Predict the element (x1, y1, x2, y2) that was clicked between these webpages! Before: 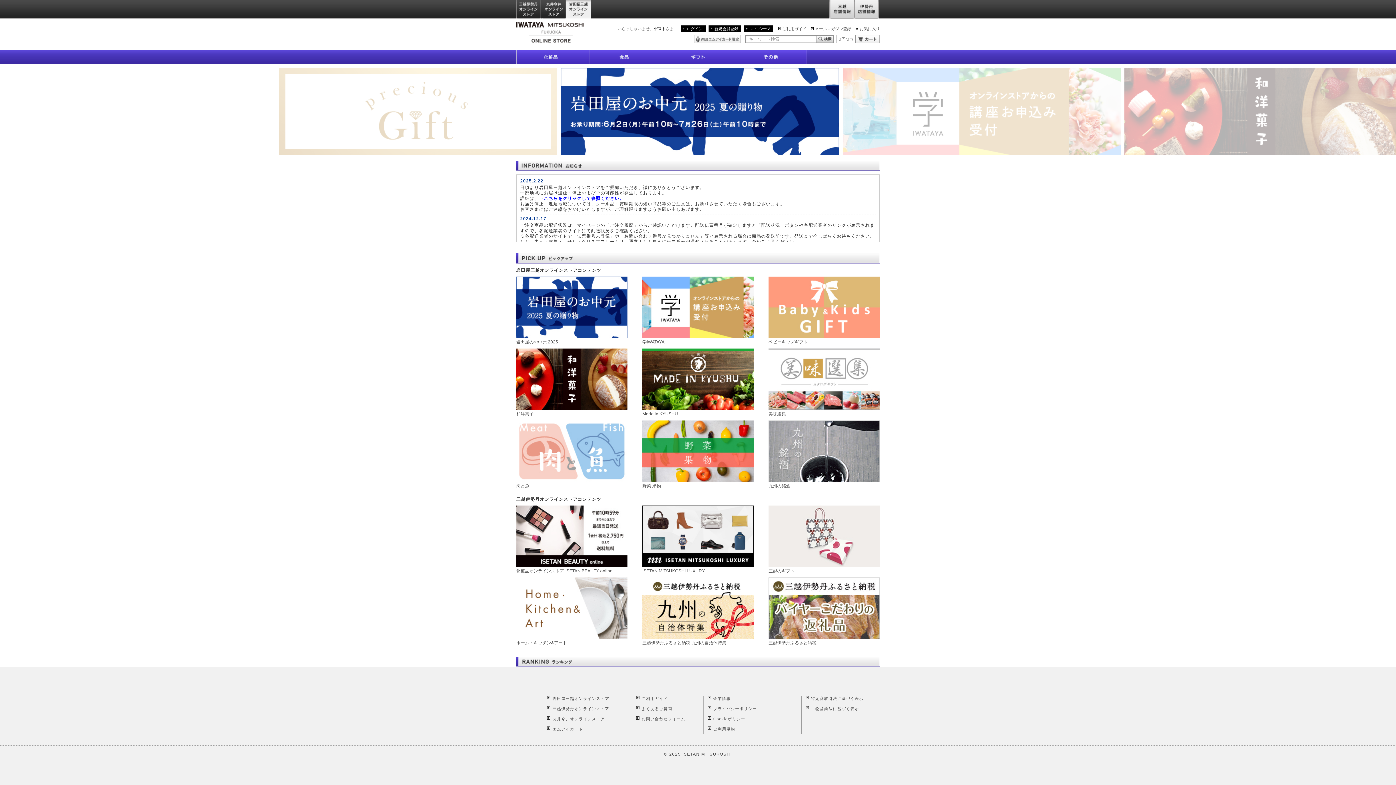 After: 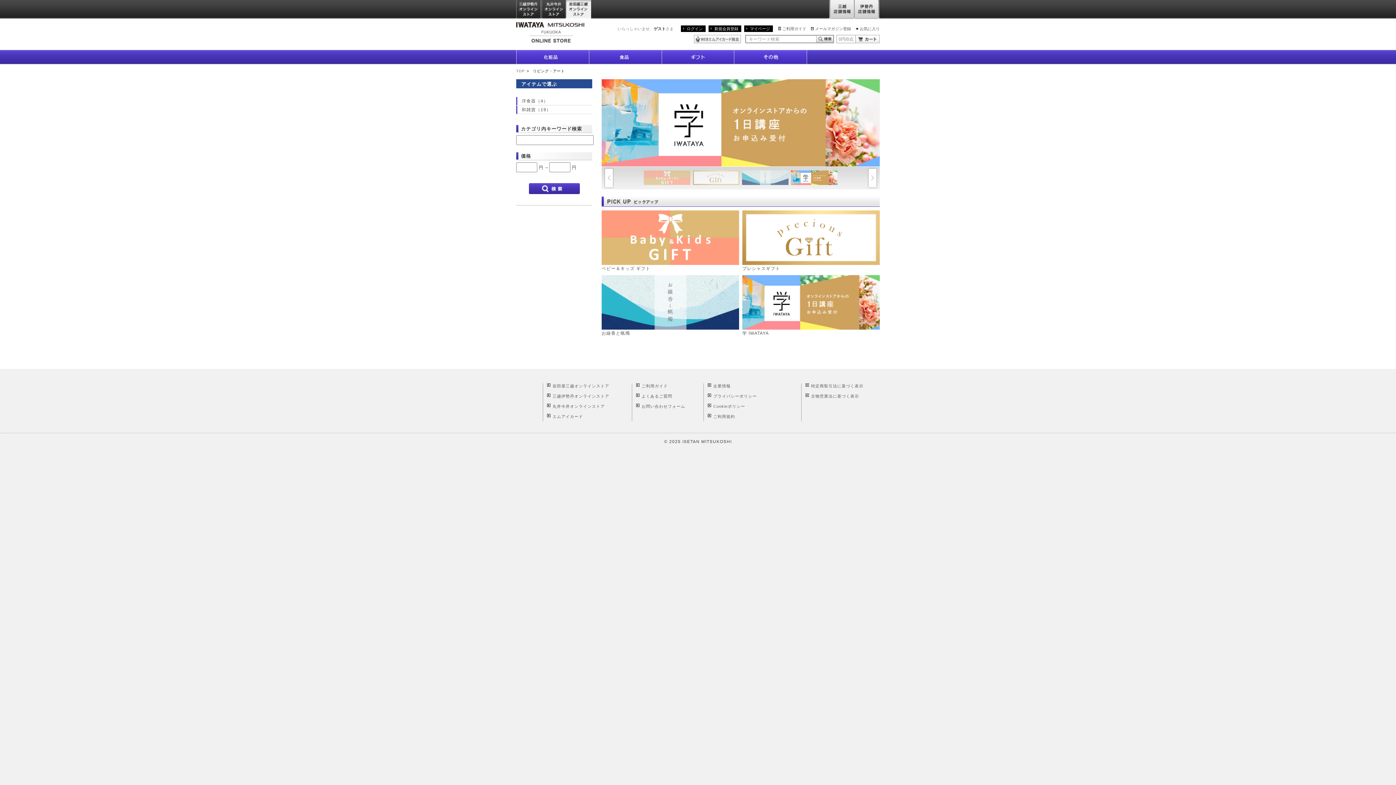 Action: bbox: (734, 49, 807, 64) label: その他